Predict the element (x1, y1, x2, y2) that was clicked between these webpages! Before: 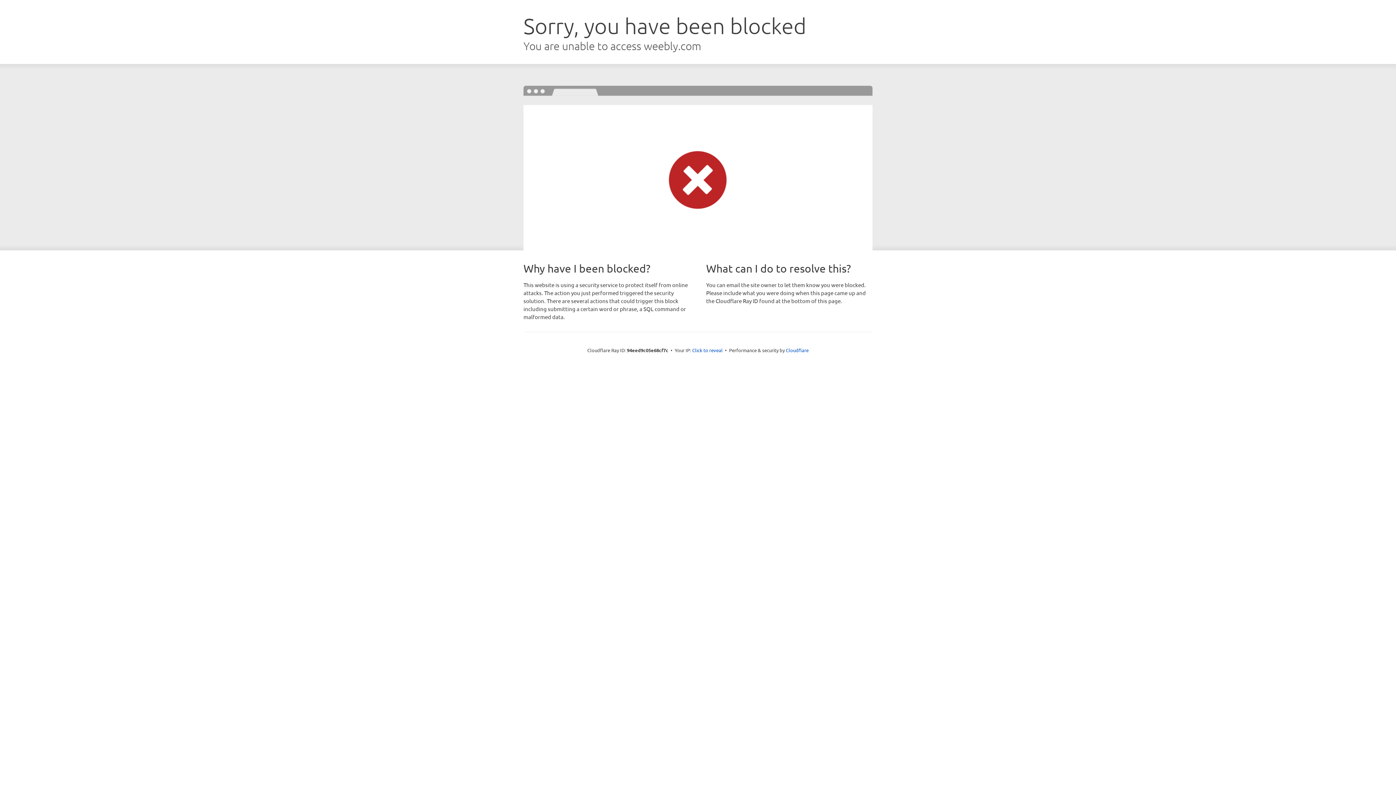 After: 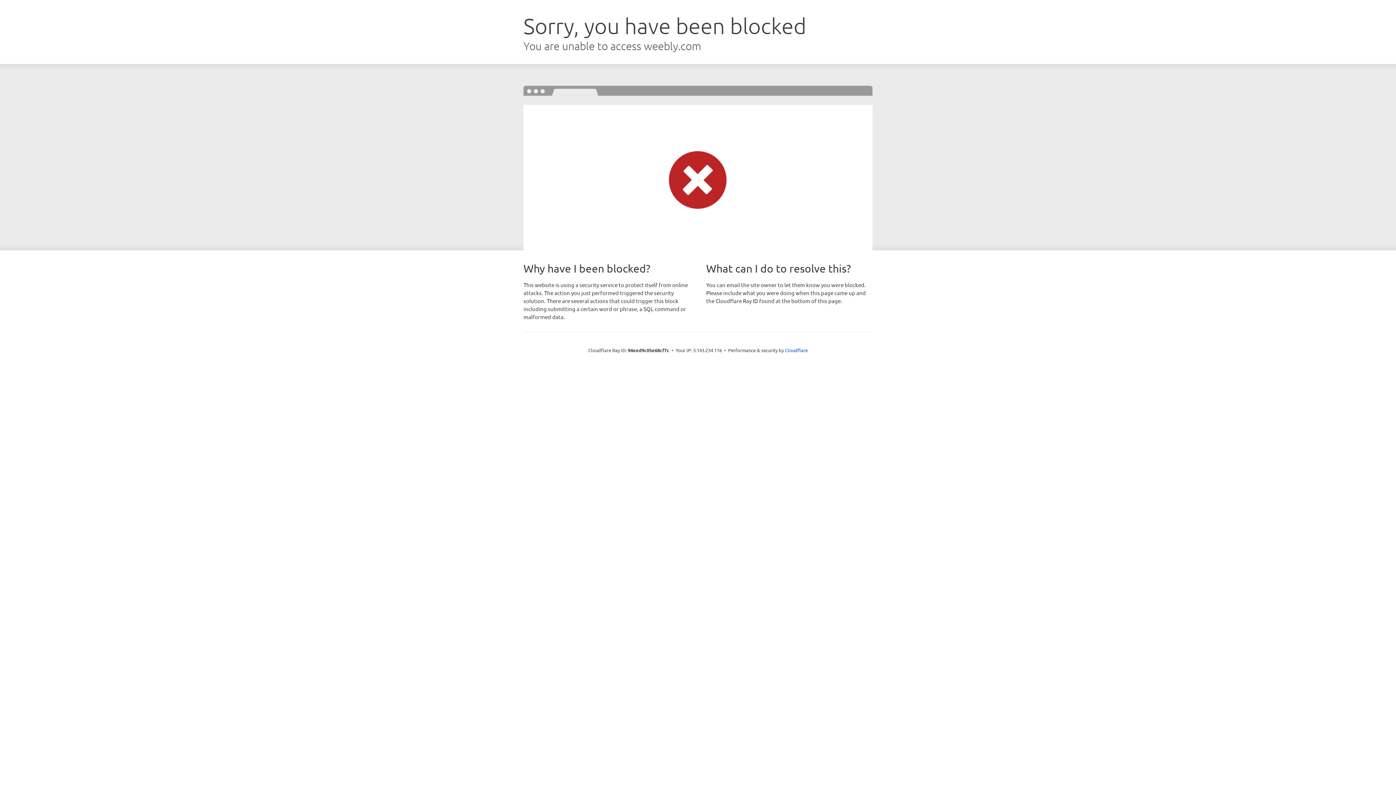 Action: bbox: (692, 346, 722, 353) label: Click to reveal